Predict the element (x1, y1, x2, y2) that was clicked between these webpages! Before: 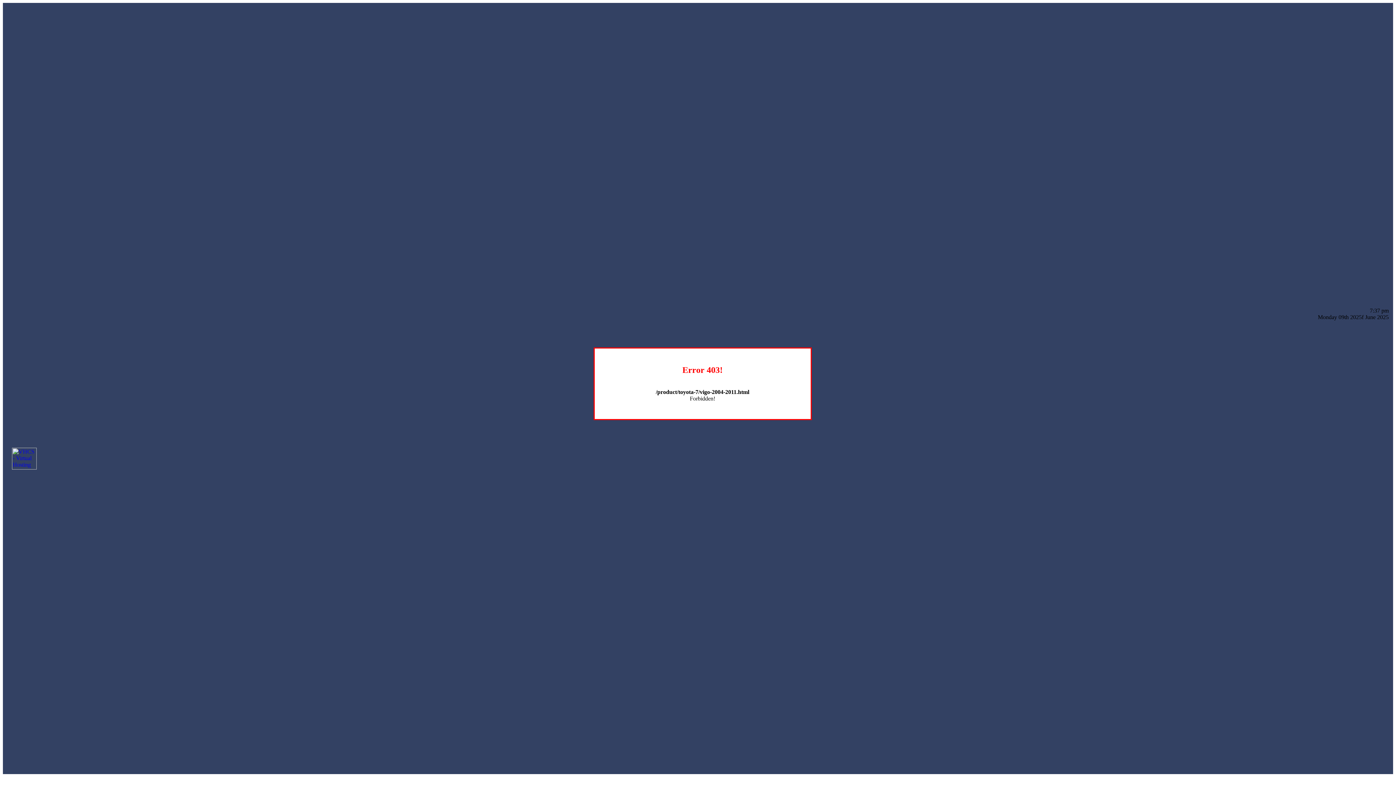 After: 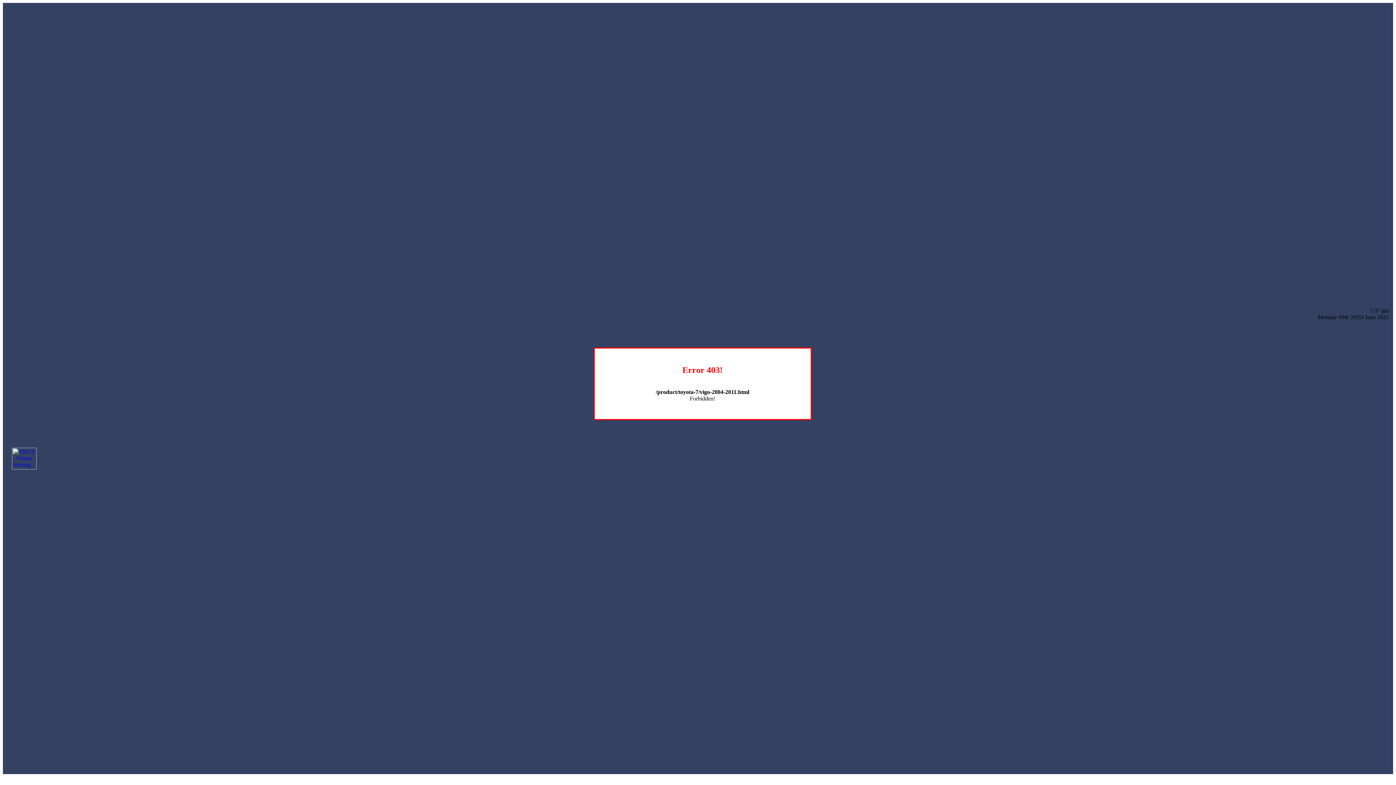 Action: bbox: (12, 464, 36, 470)